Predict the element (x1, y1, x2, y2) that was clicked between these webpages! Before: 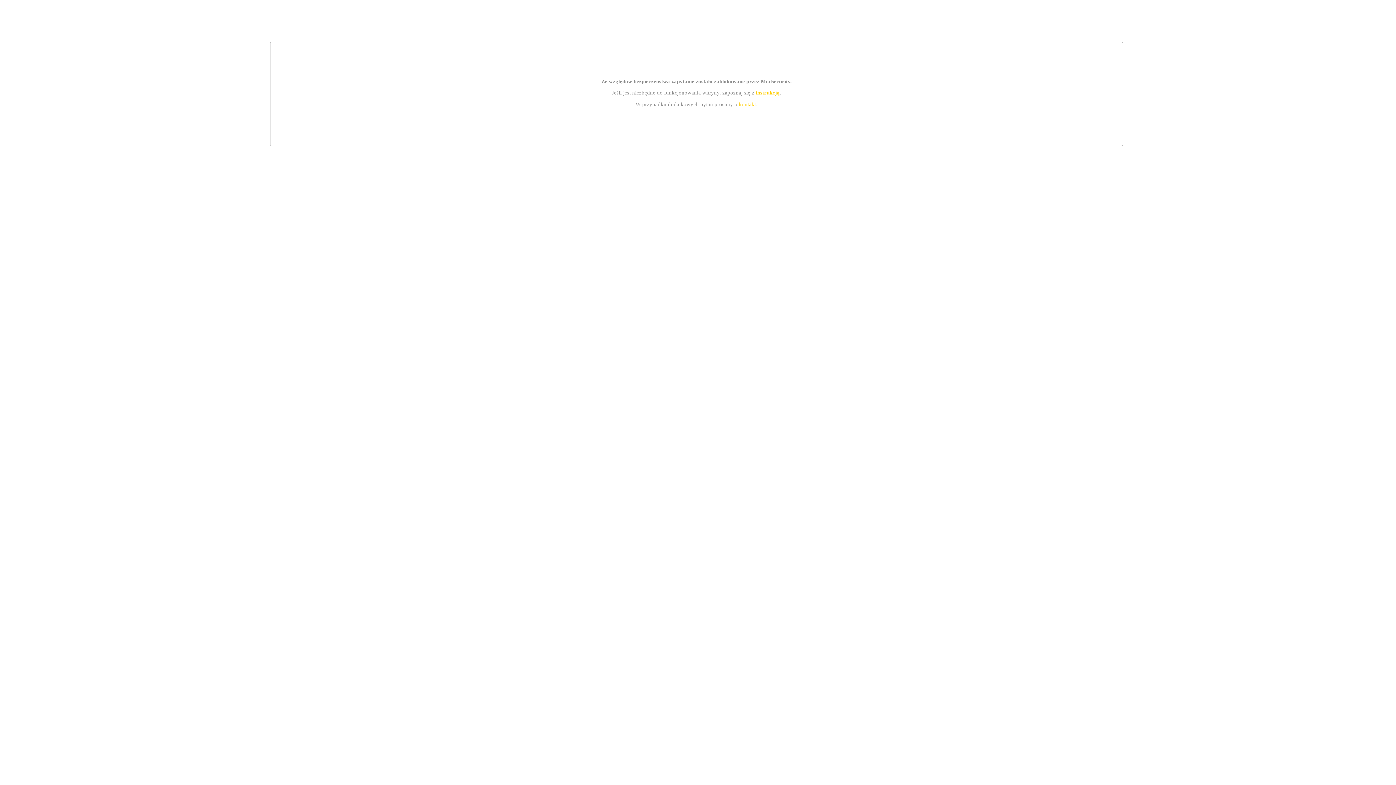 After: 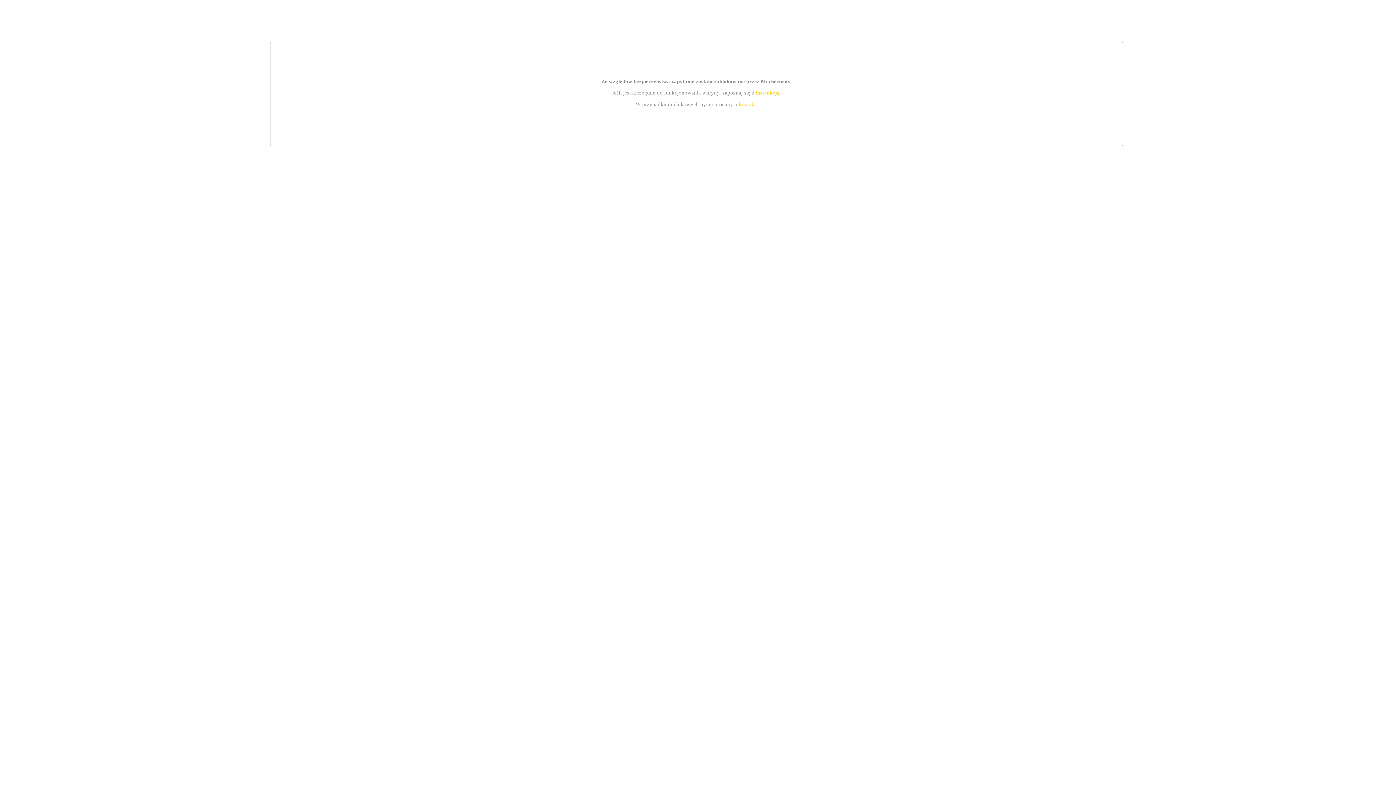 Action: label: instrukcją bbox: (755, 89, 779, 95)